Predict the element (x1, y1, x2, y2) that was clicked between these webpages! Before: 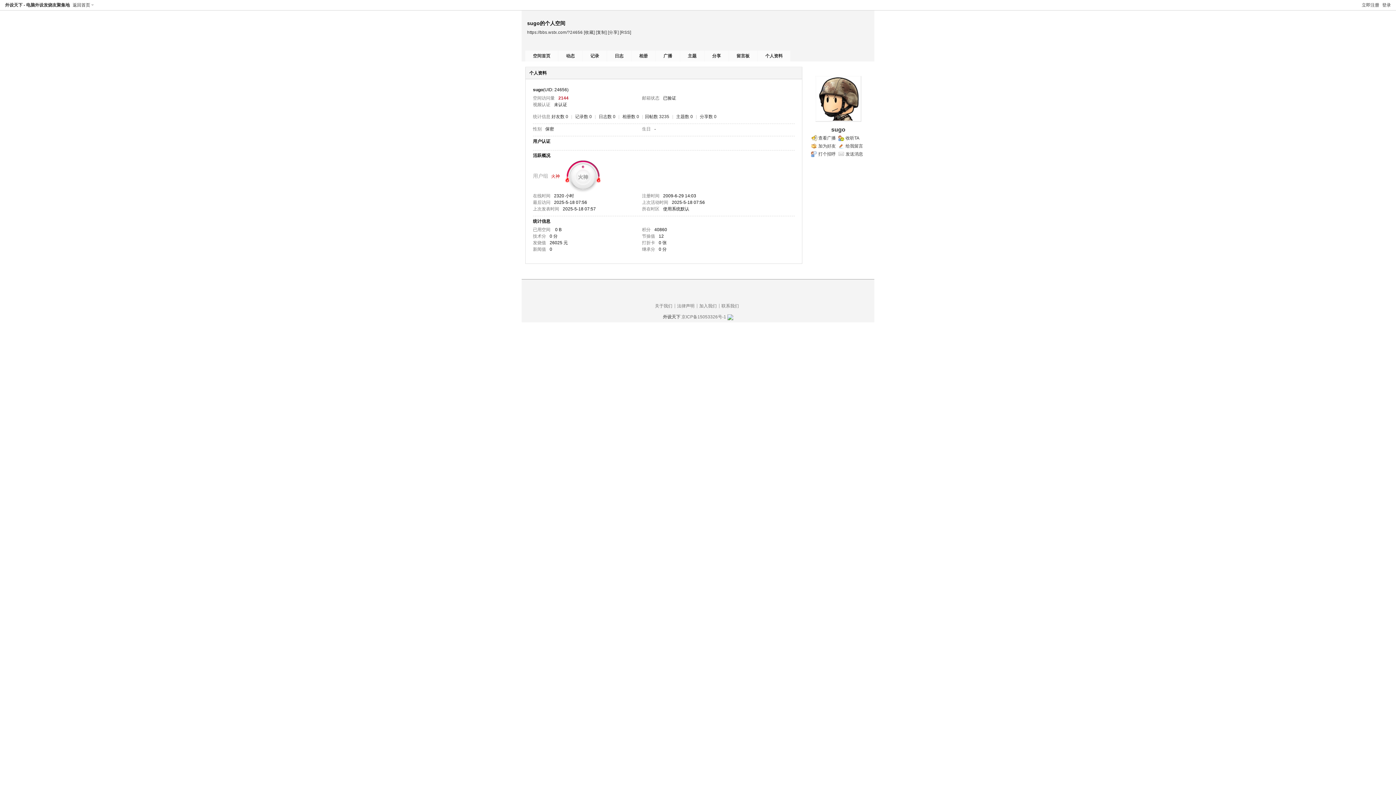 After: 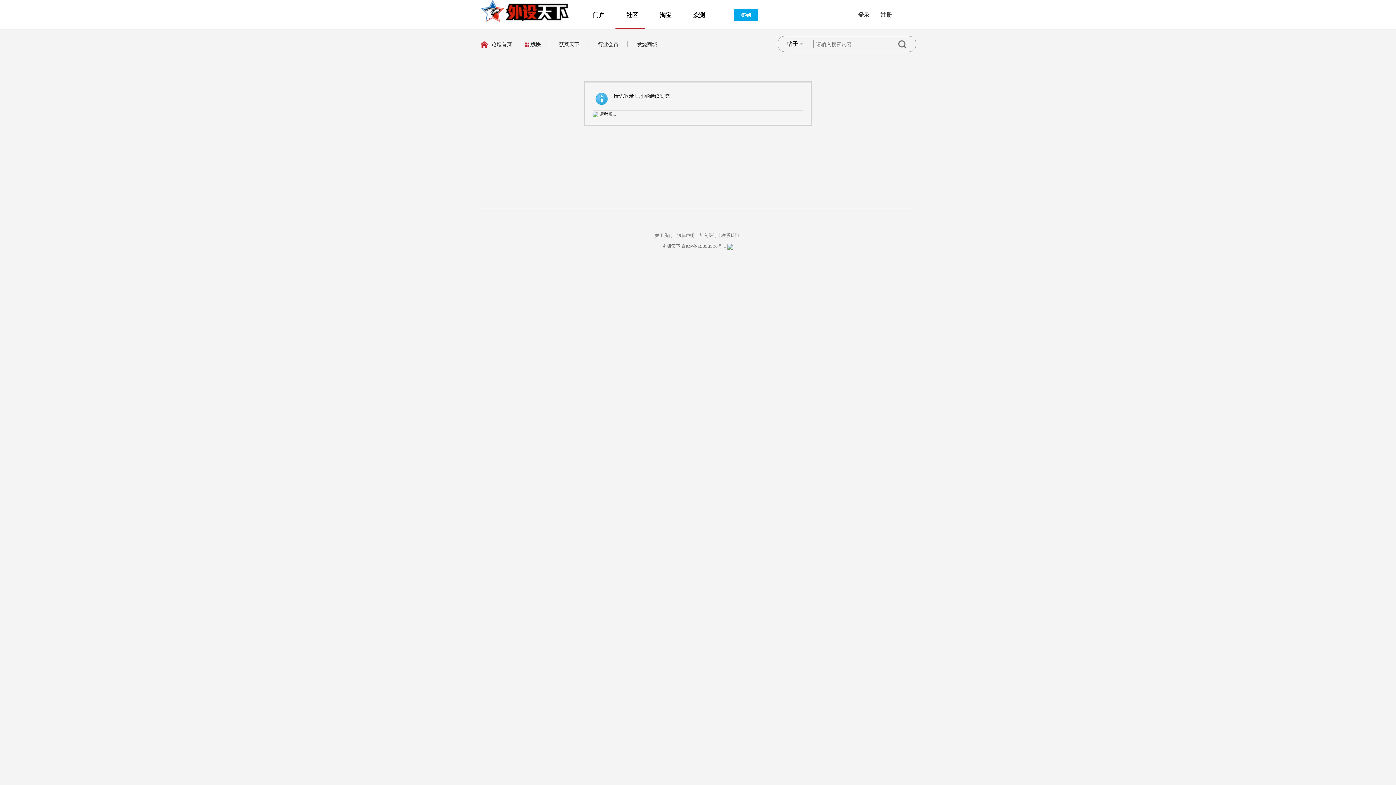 Action: label: sugo bbox: (831, 126, 845, 132)